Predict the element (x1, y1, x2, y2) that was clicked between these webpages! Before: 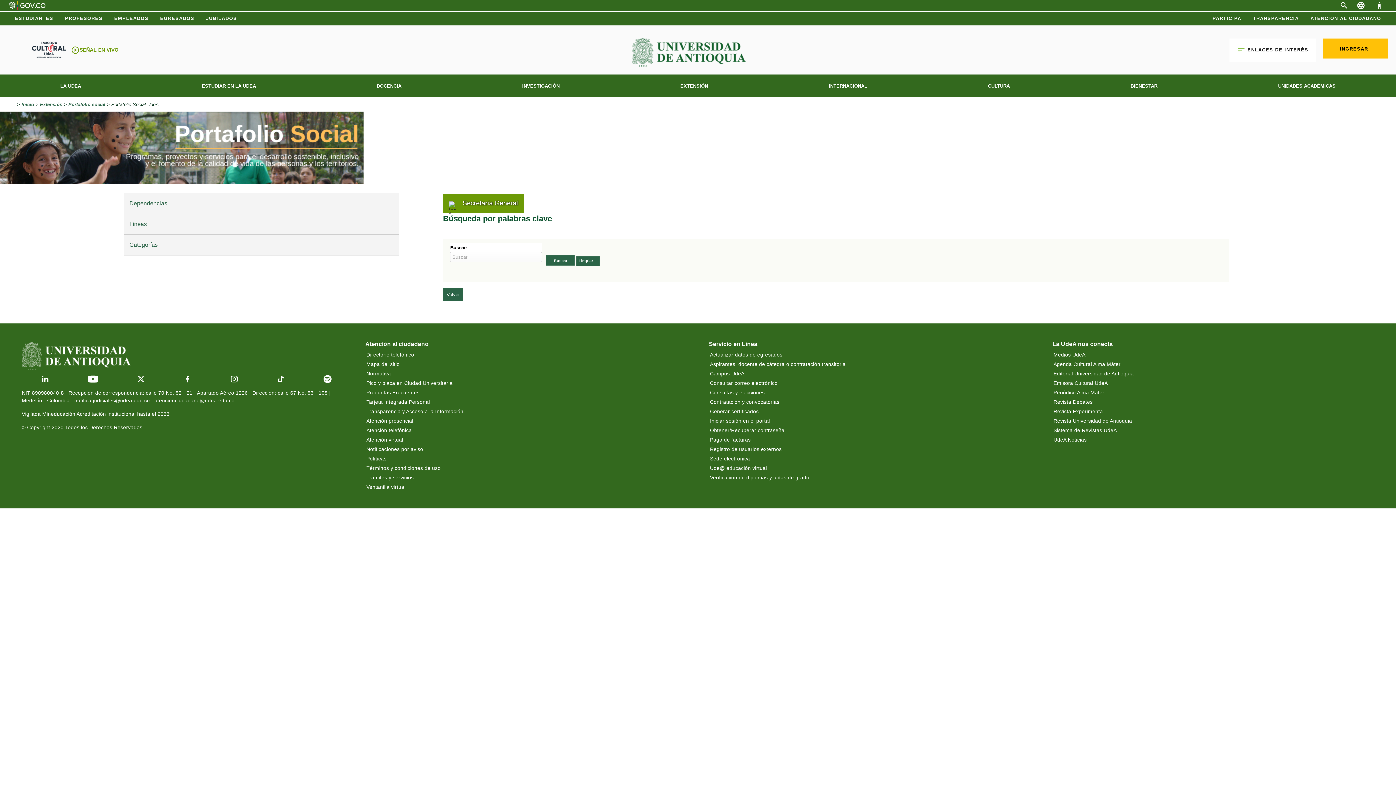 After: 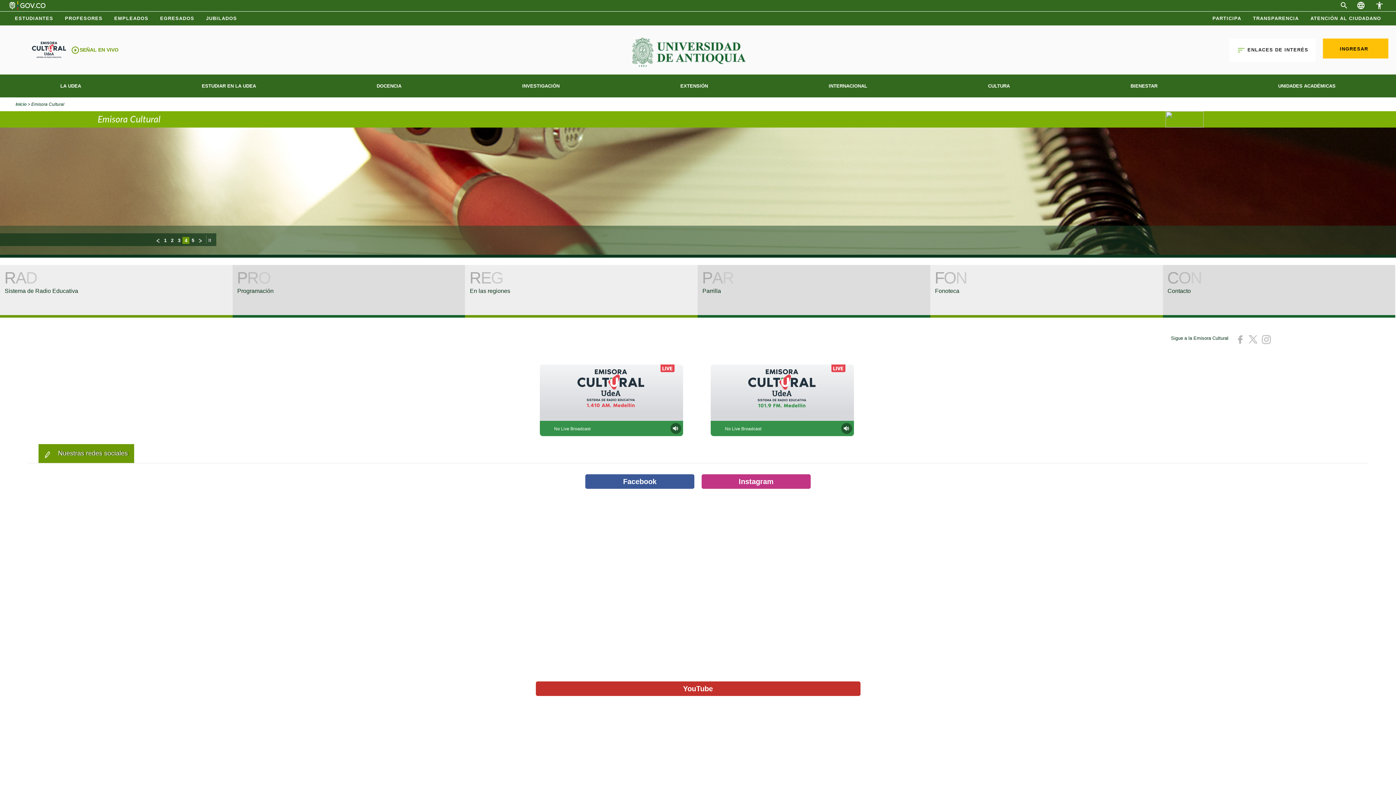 Action: label: Emisora Cultural UdeA bbox: (1052, 378, 1344, 388)